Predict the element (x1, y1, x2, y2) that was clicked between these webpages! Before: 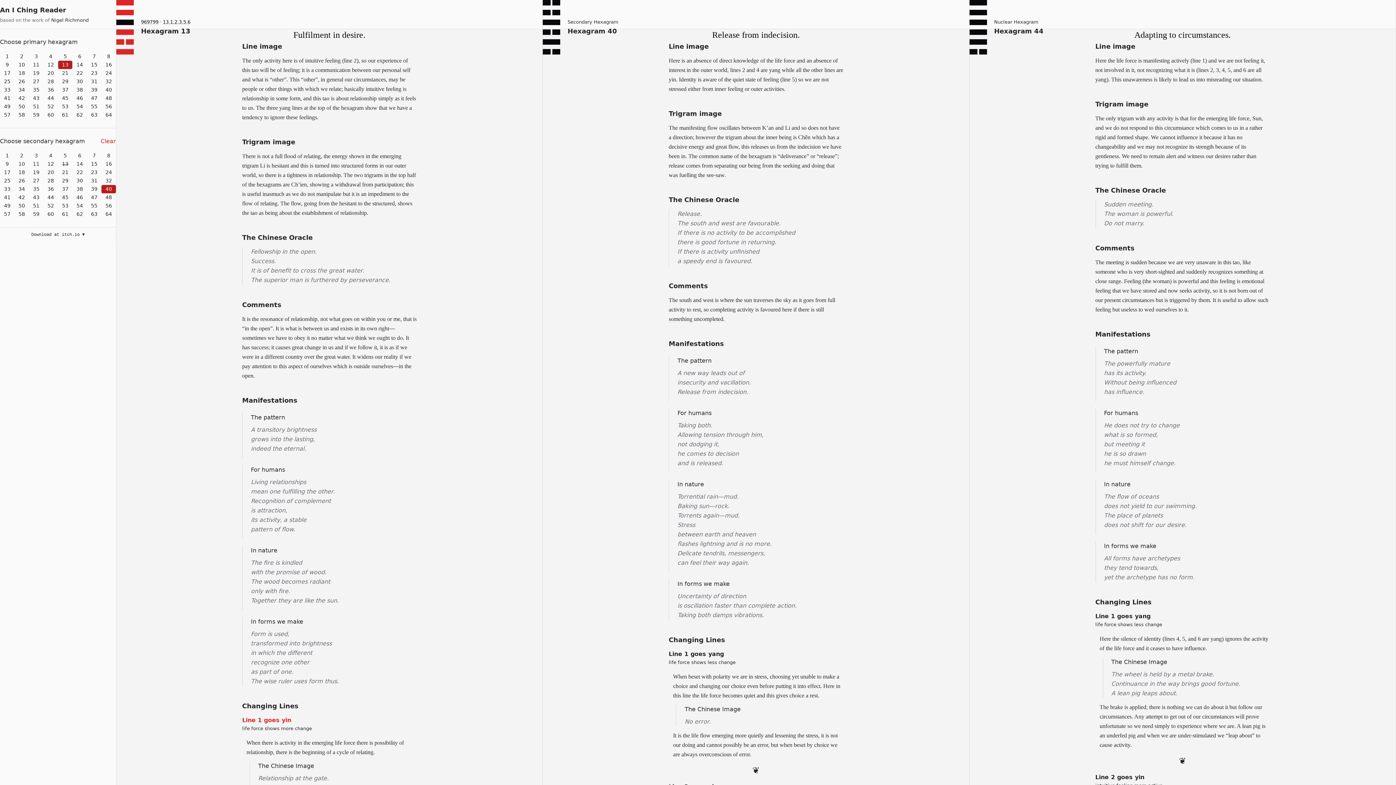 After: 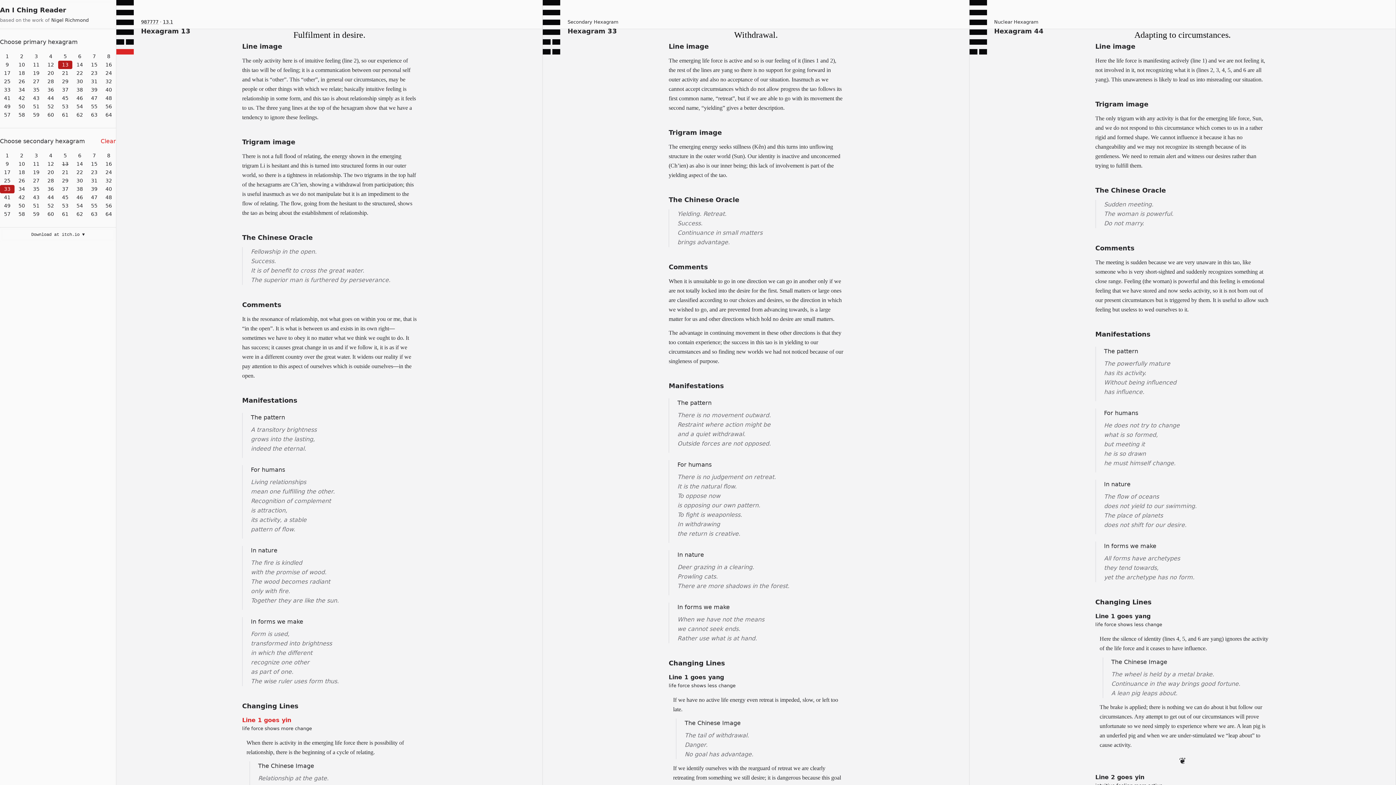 Action: label: 33 bbox: (0, 185, 14, 193)